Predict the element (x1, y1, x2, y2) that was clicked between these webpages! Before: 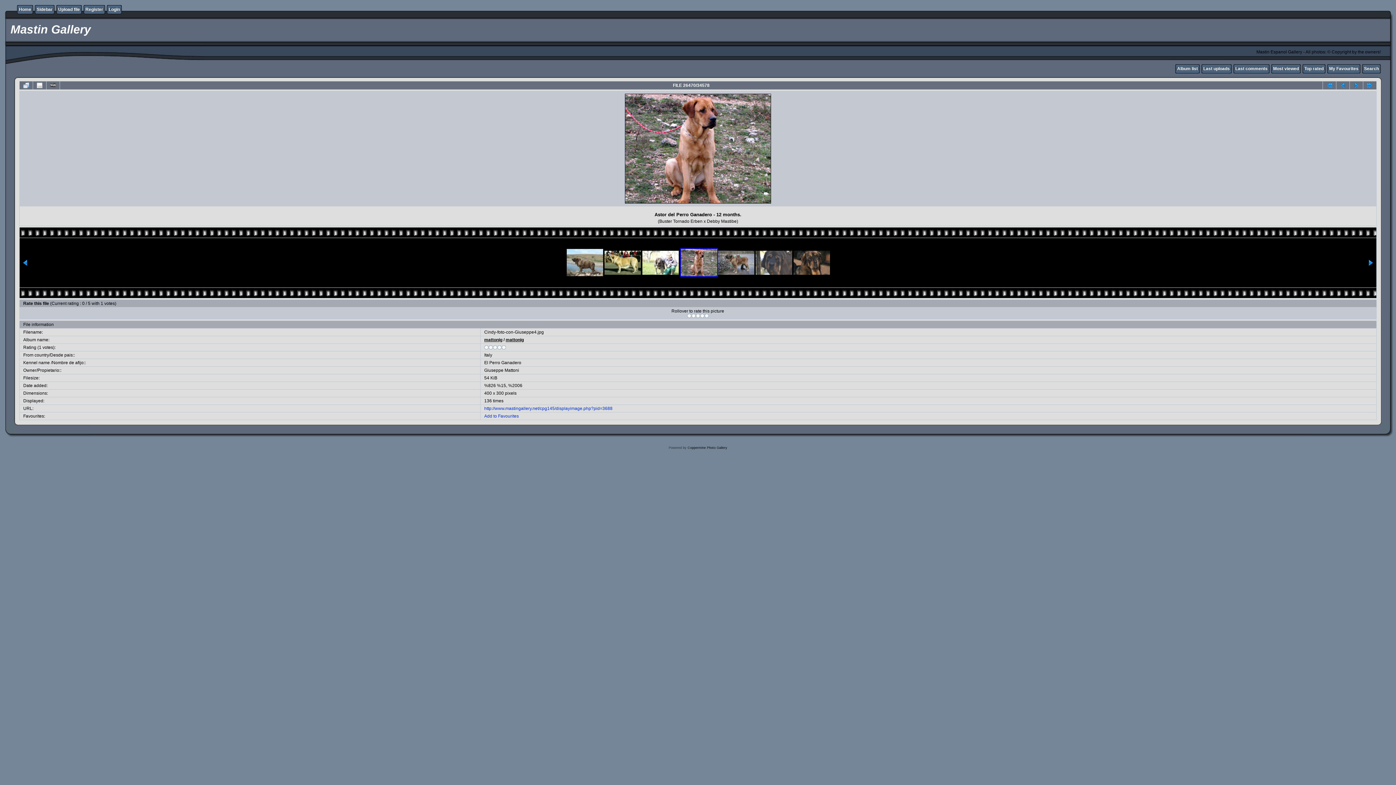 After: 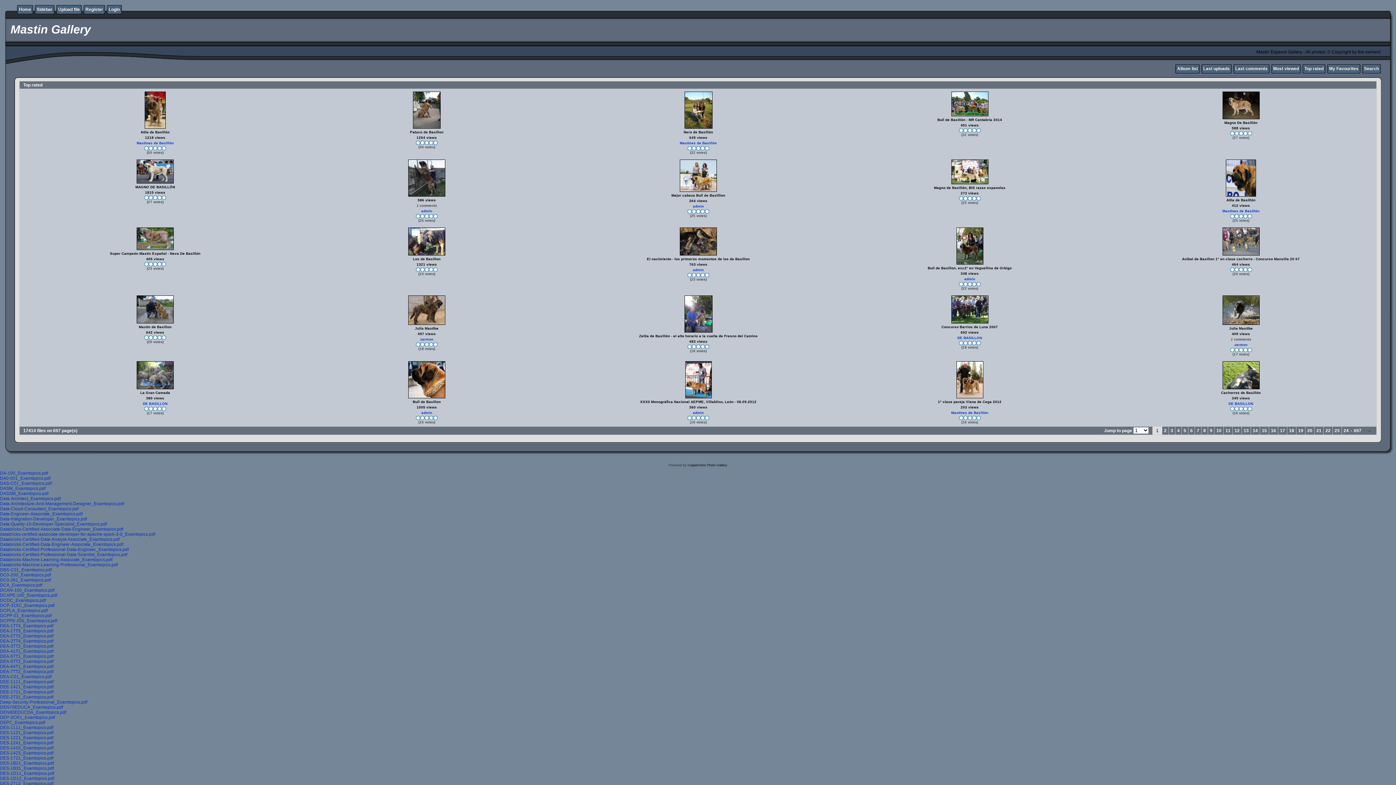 Action: bbox: (1304, 66, 1324, 71) label: Top rated